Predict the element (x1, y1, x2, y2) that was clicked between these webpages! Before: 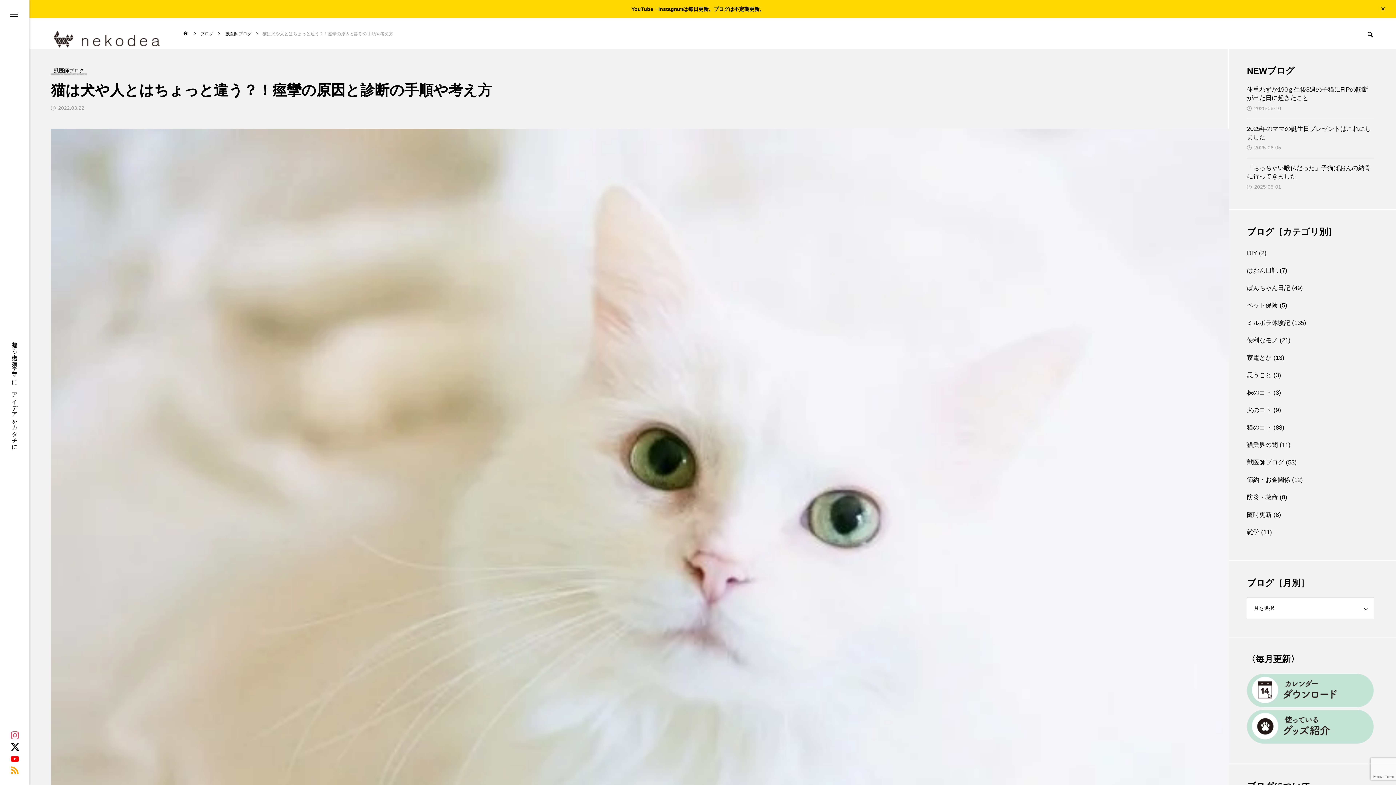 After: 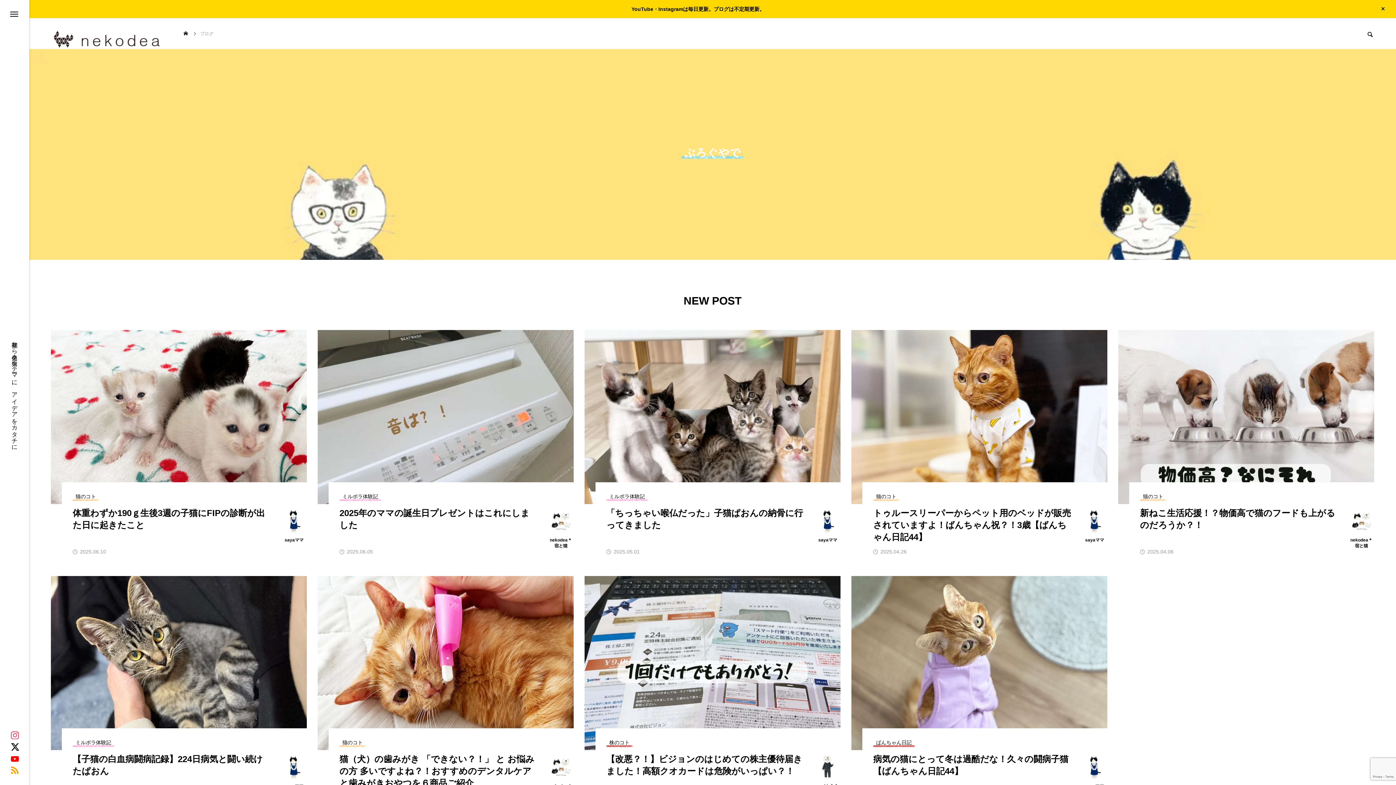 Action: label: ブログ bbox: (200, 18, 213, 48)